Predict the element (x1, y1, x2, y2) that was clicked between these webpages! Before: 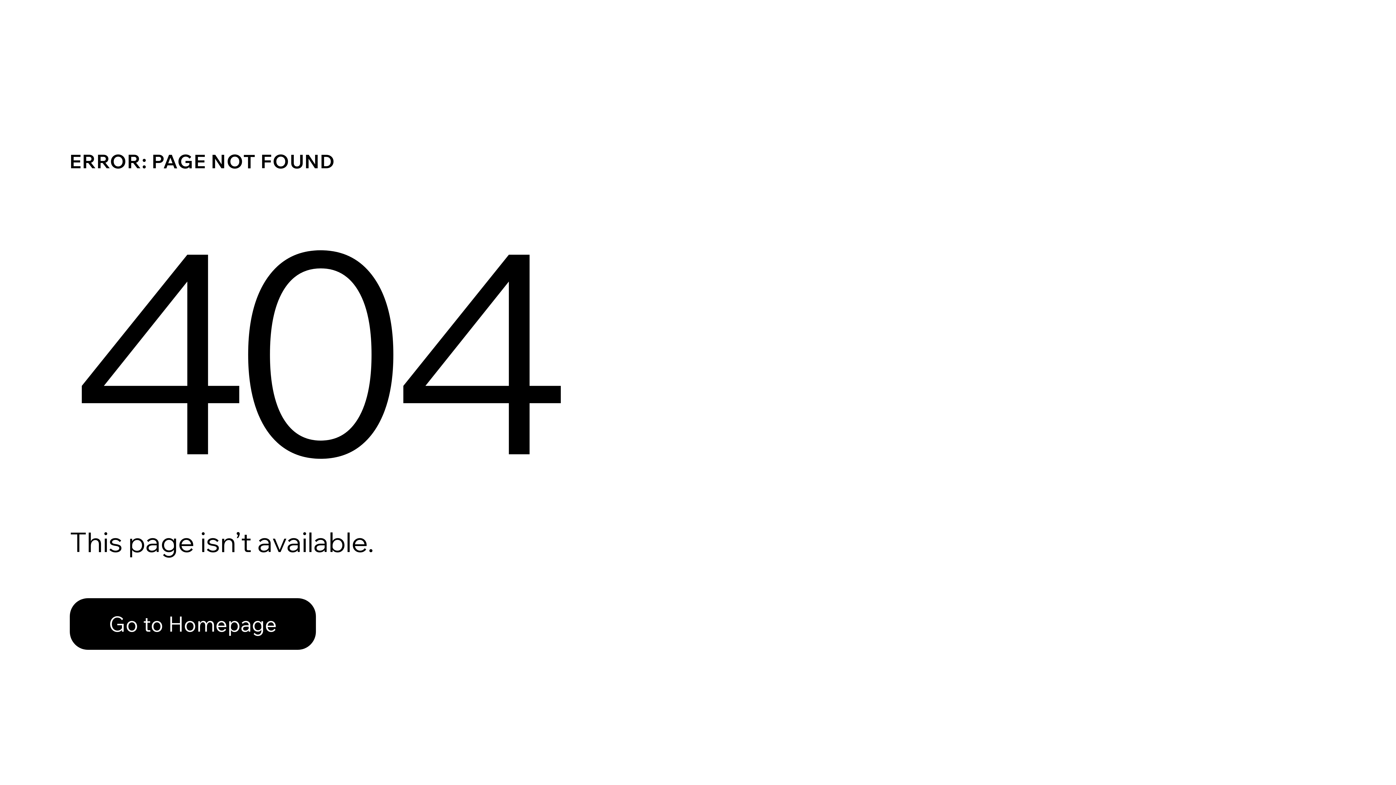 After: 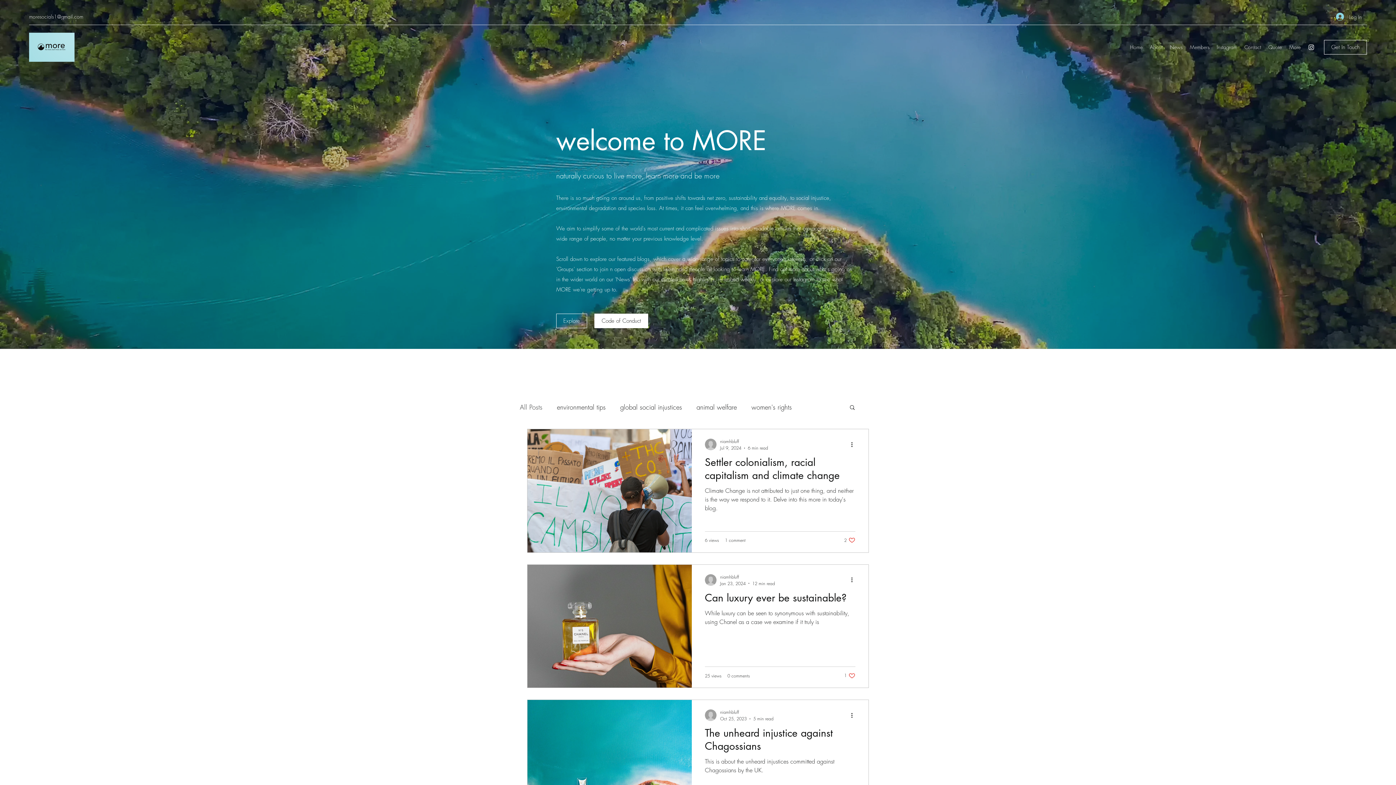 Action: bbox: (69, 582, 768, 659) label: Go to Homepage